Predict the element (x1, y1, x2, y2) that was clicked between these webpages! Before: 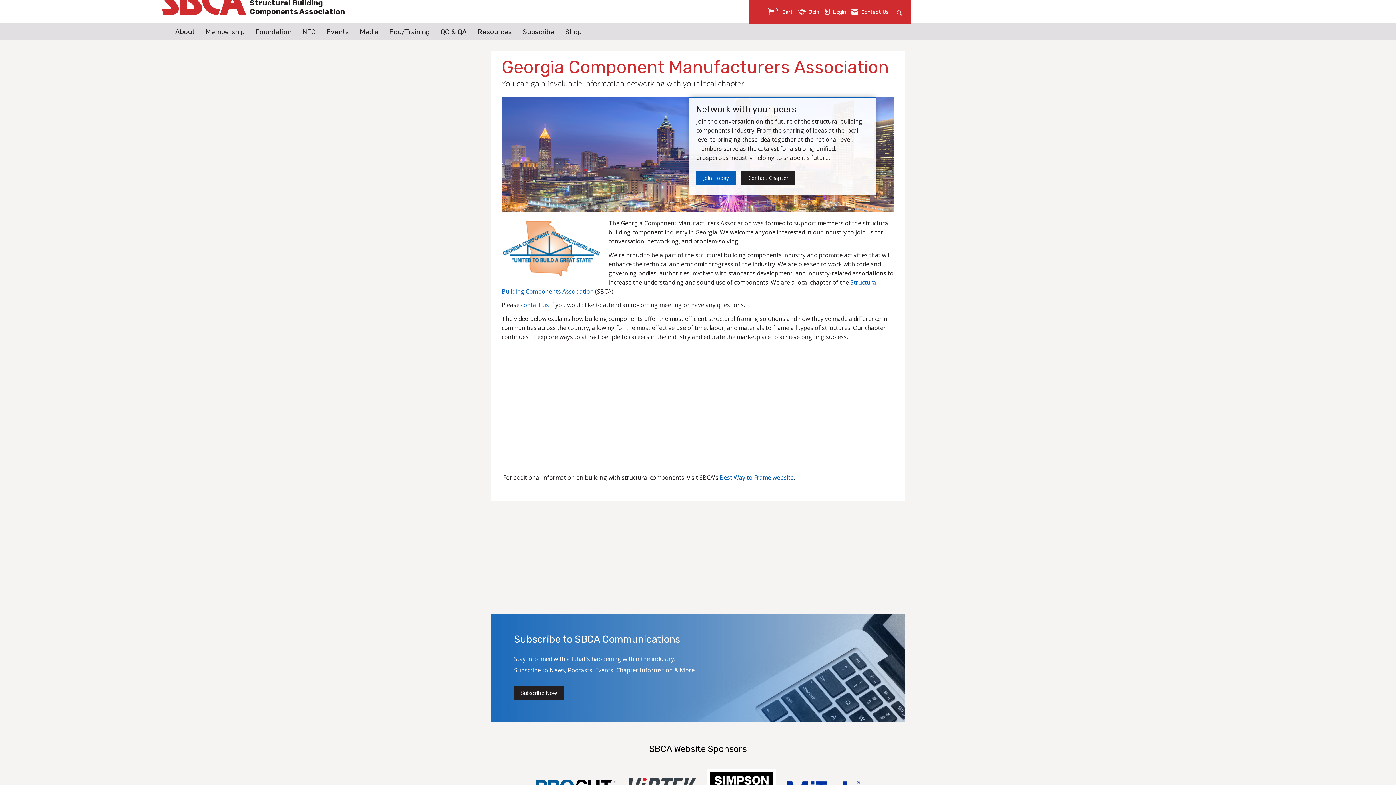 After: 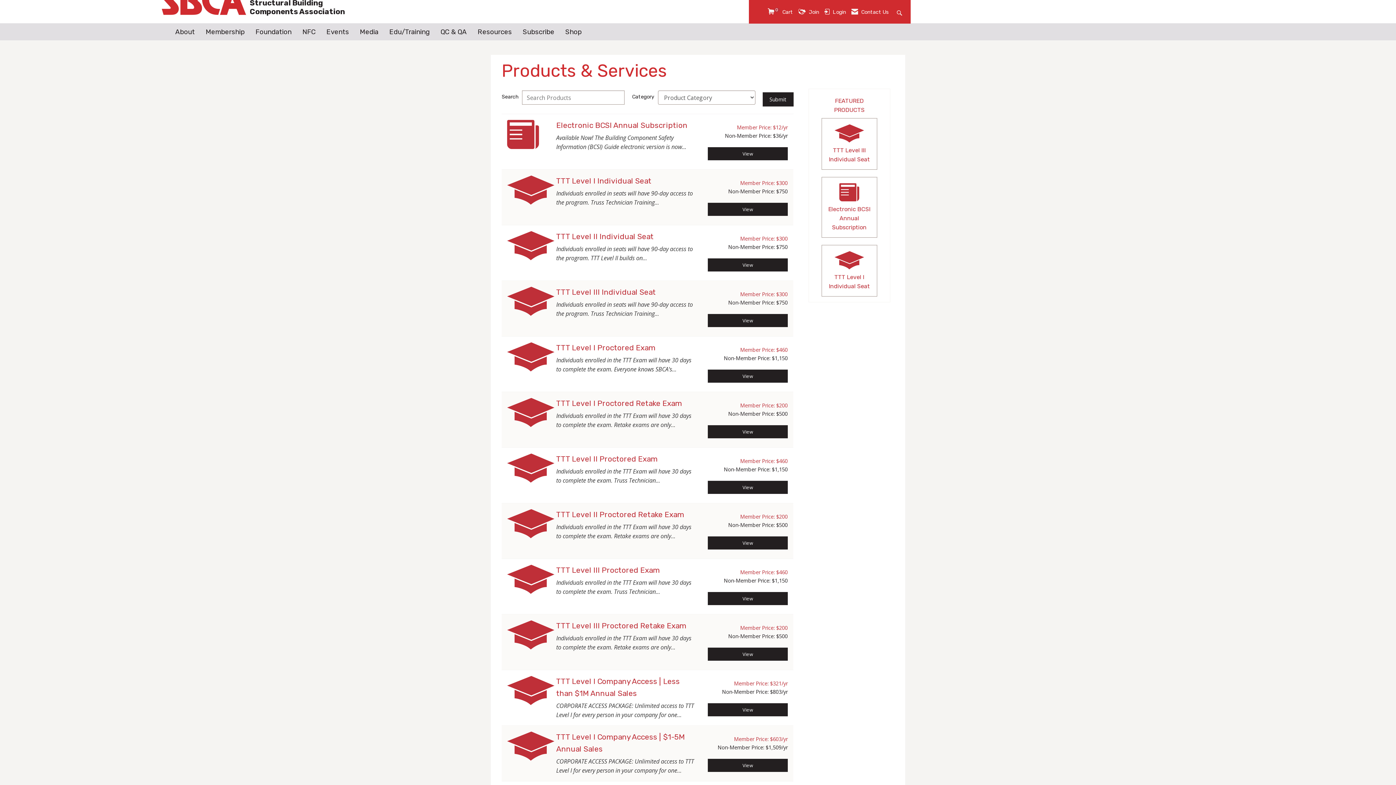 Action: bbox: (768, 8, 793, 16) label: View Cart